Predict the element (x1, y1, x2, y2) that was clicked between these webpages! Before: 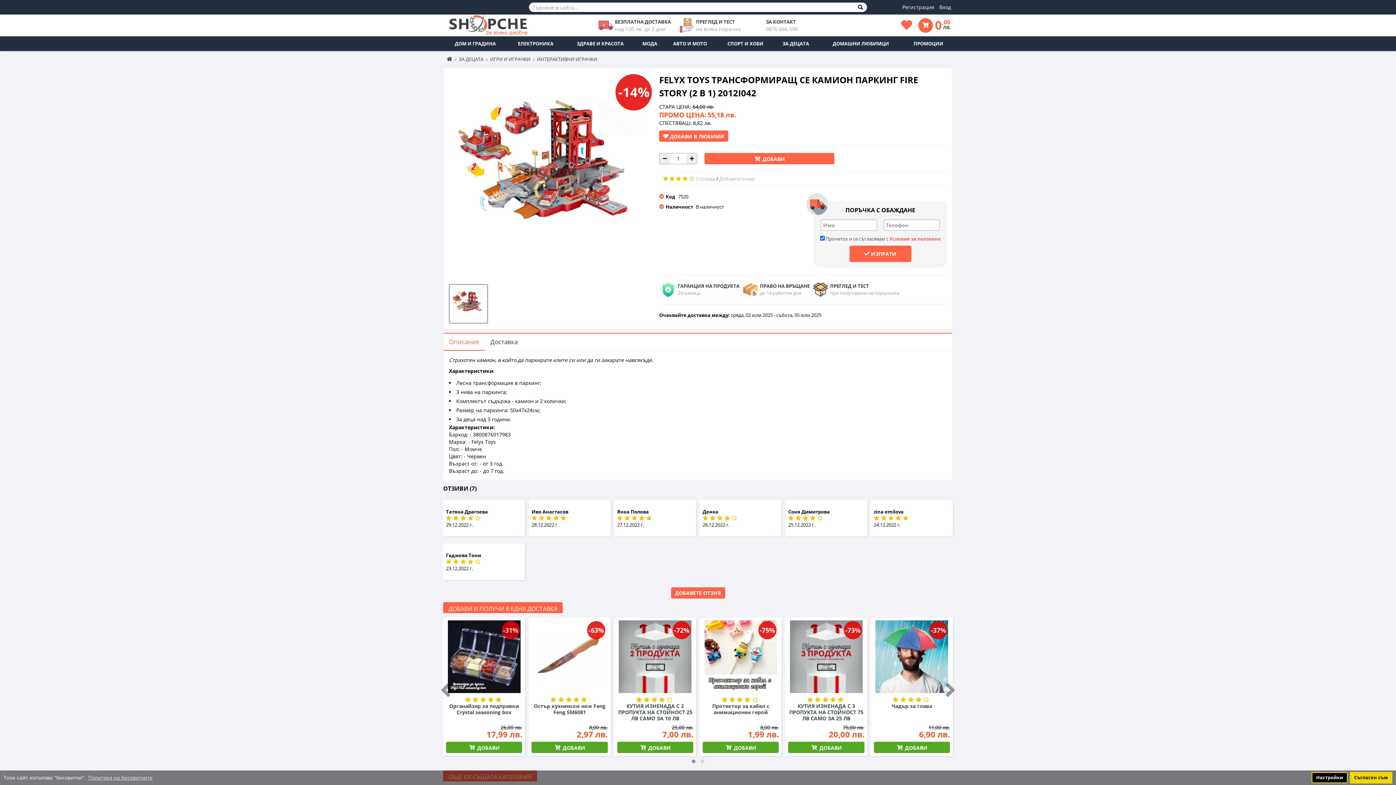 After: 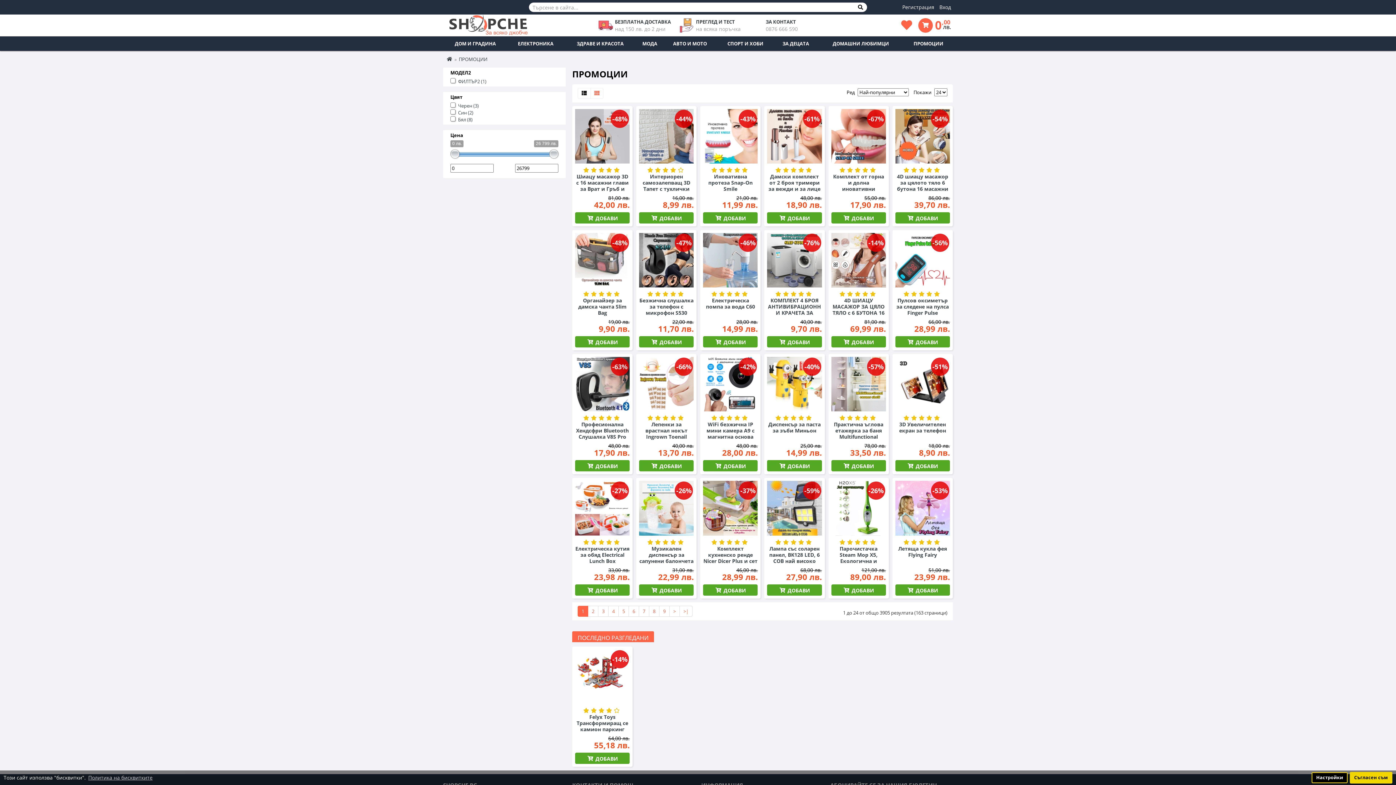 Action: bbox: (904, 36, 953, 50) label: ПРОМОЦИИ